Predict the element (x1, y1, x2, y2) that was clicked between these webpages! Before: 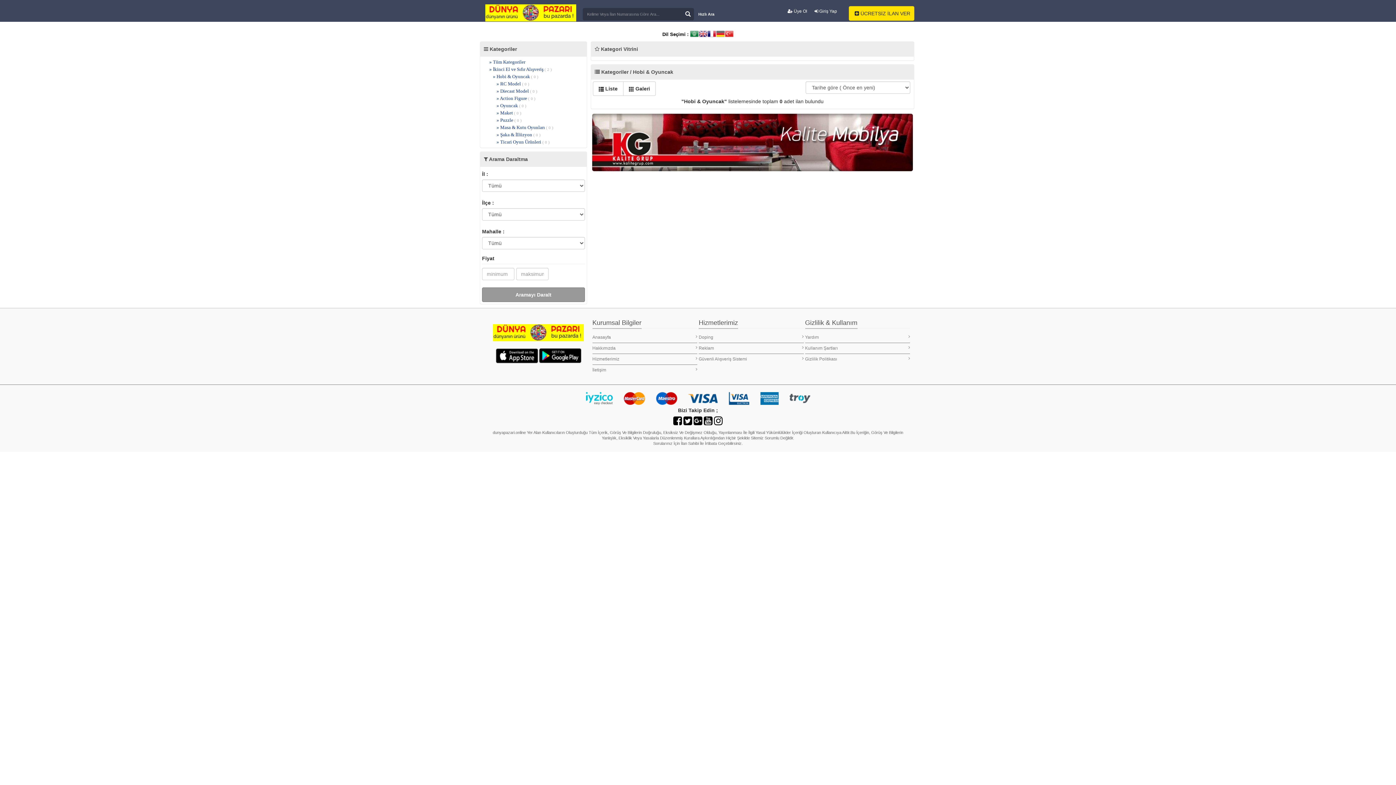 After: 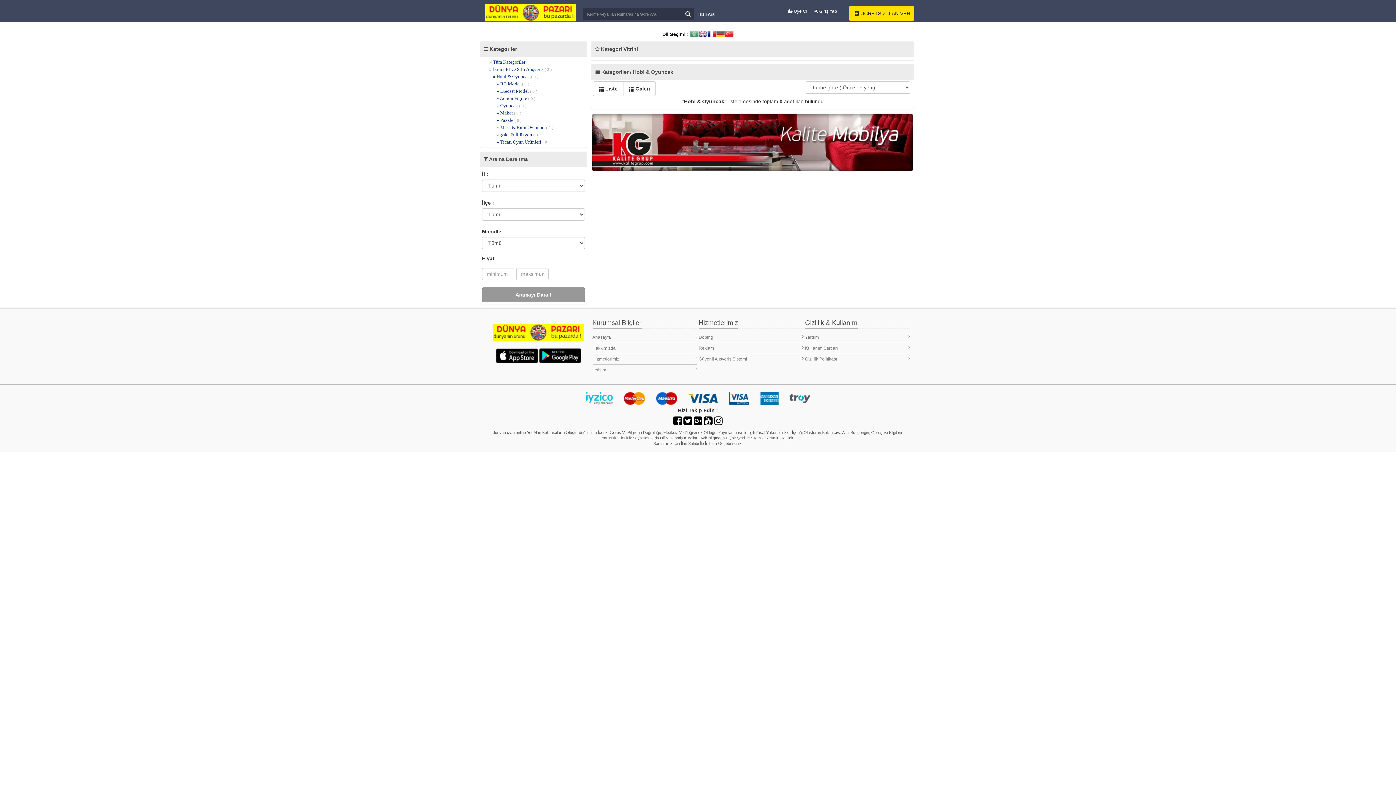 Action: bbox: (690, 29, 698, 40)